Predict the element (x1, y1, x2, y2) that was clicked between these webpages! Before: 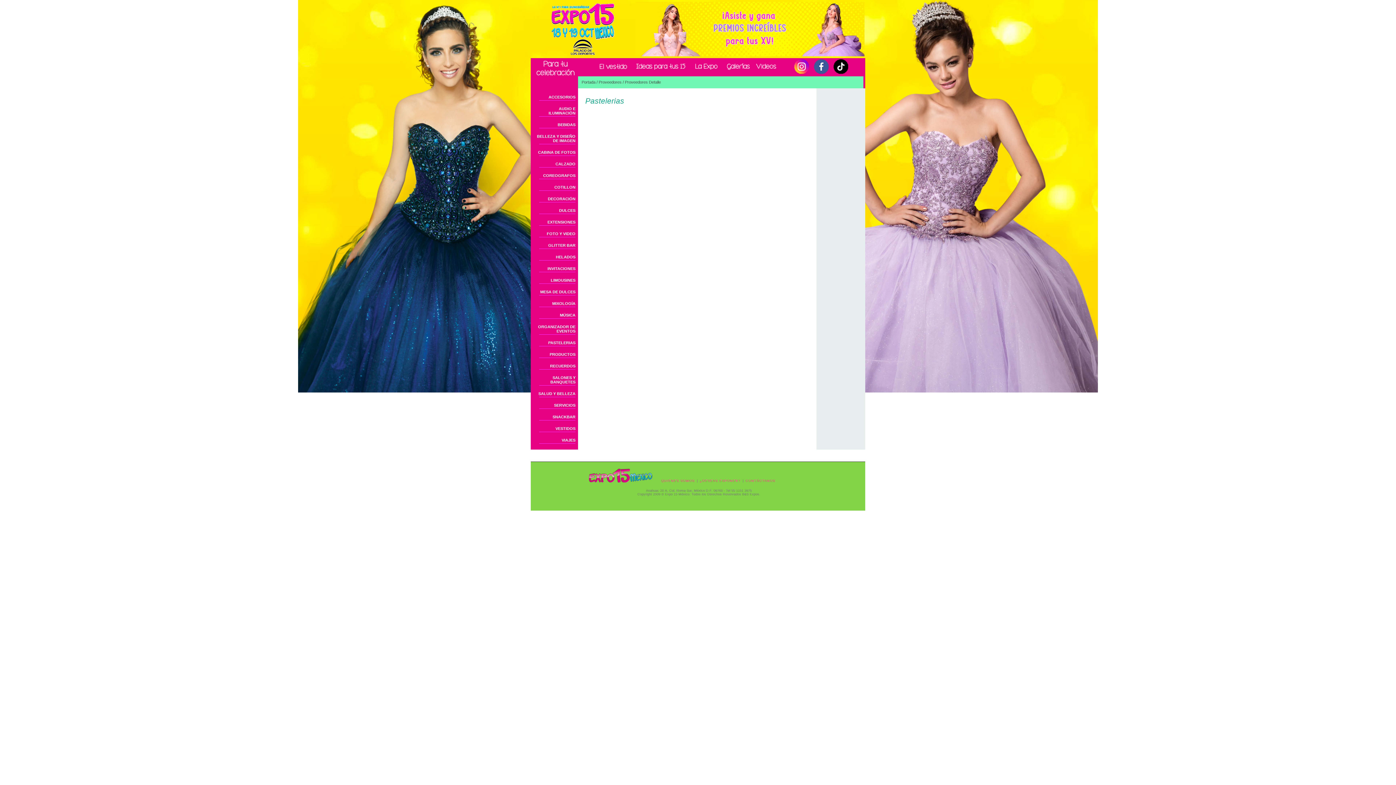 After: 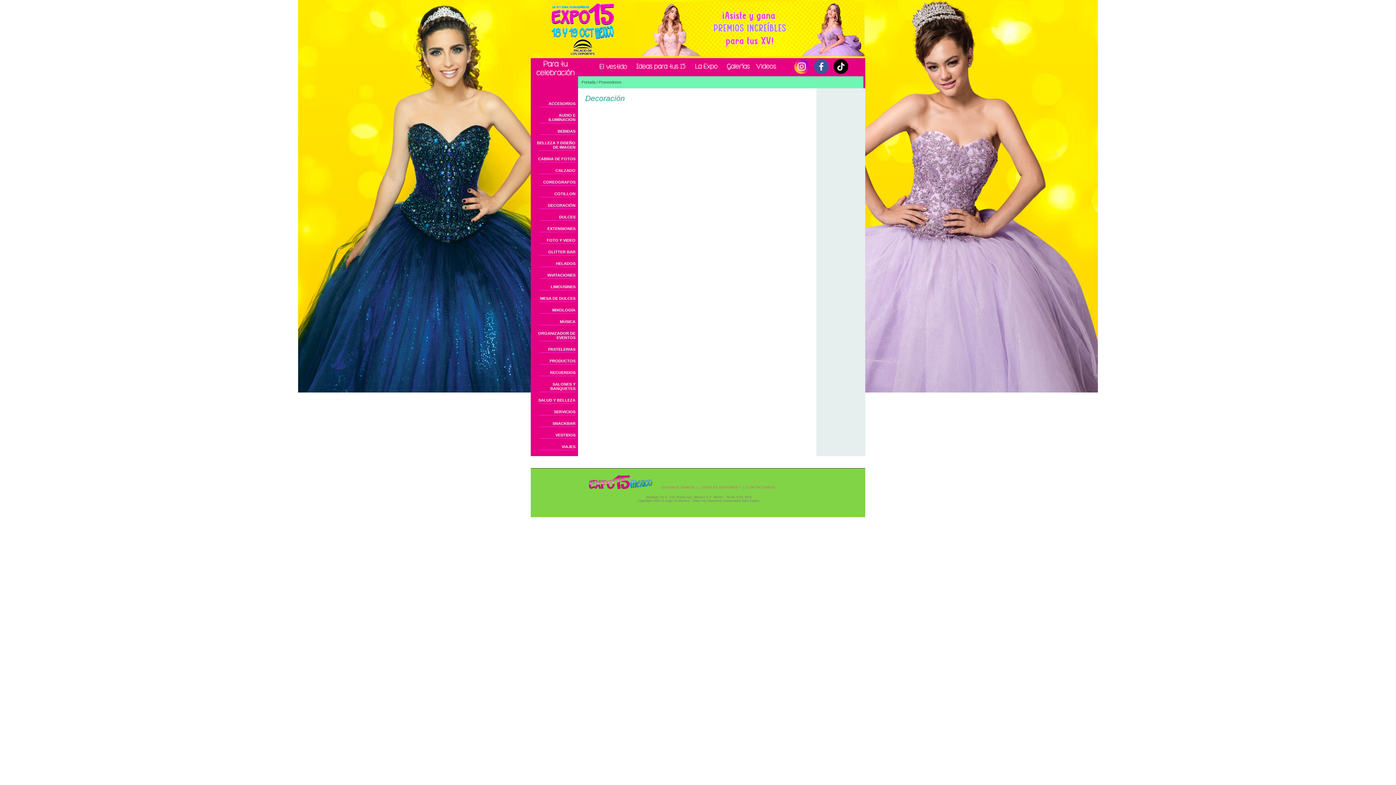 Action: bbox: (548, 196, 575, 201) label: DECORACIÓN
